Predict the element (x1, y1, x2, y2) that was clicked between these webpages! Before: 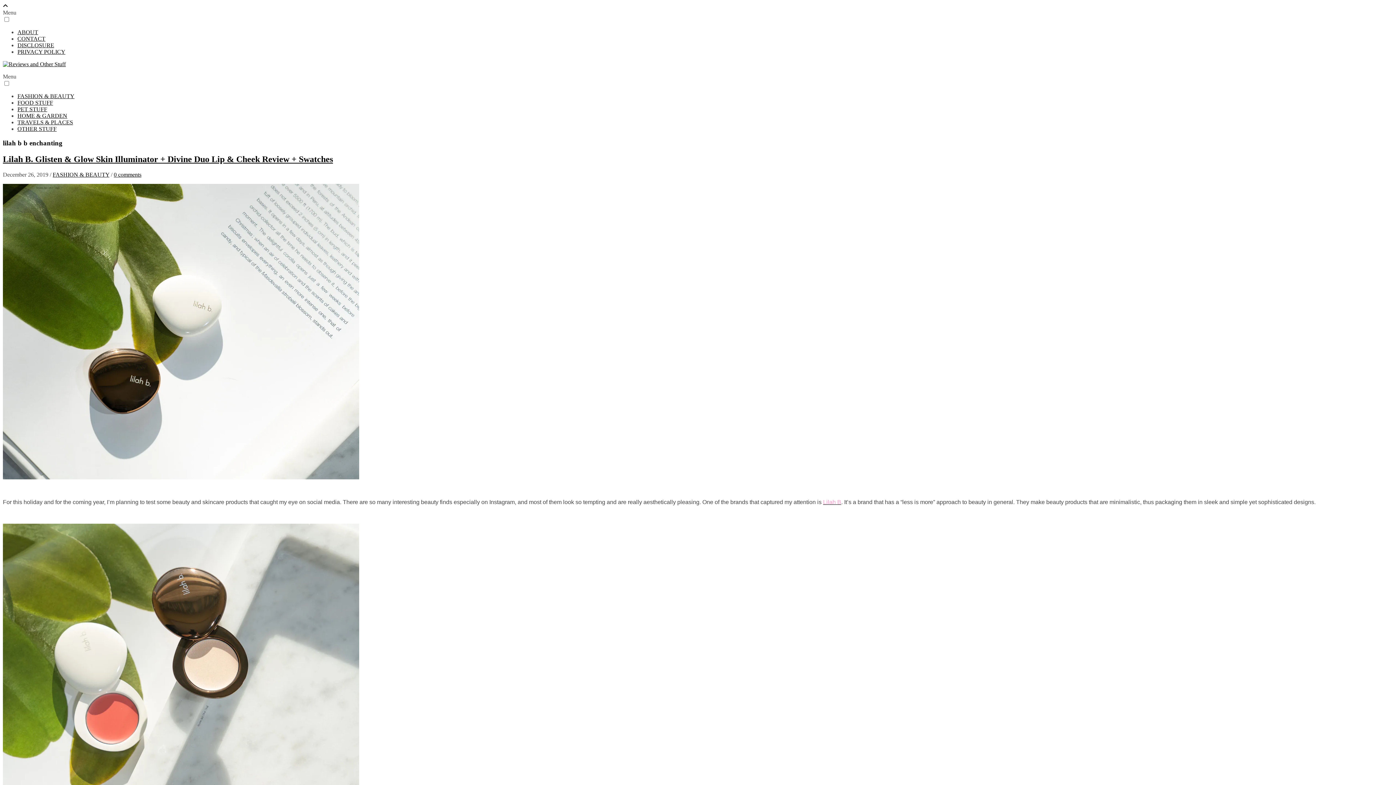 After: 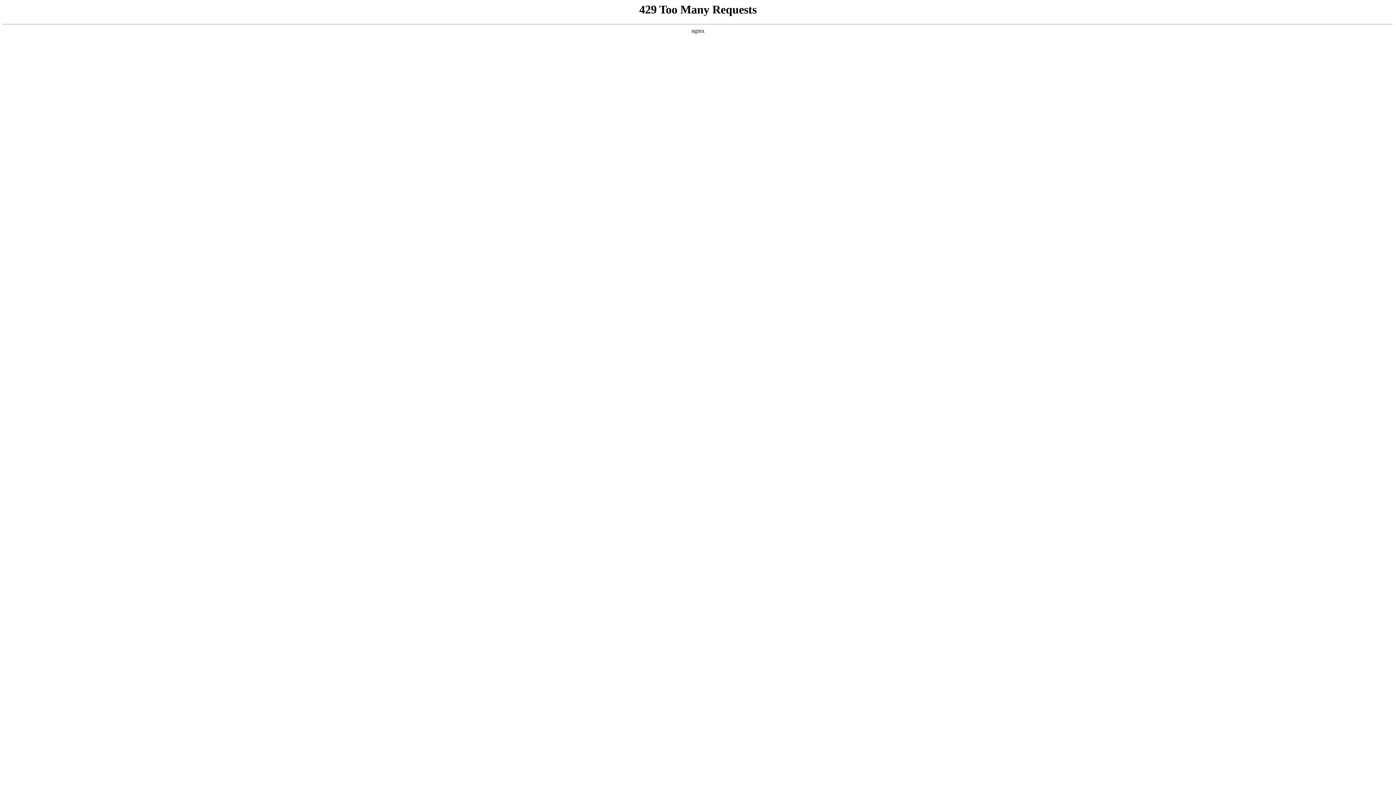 Action: label: Lilah B. Glisten & Glow Skin Illuminator + Divine Duo Lip & Cheek Review + Swatches bbox: (2, 154, 333, 163)